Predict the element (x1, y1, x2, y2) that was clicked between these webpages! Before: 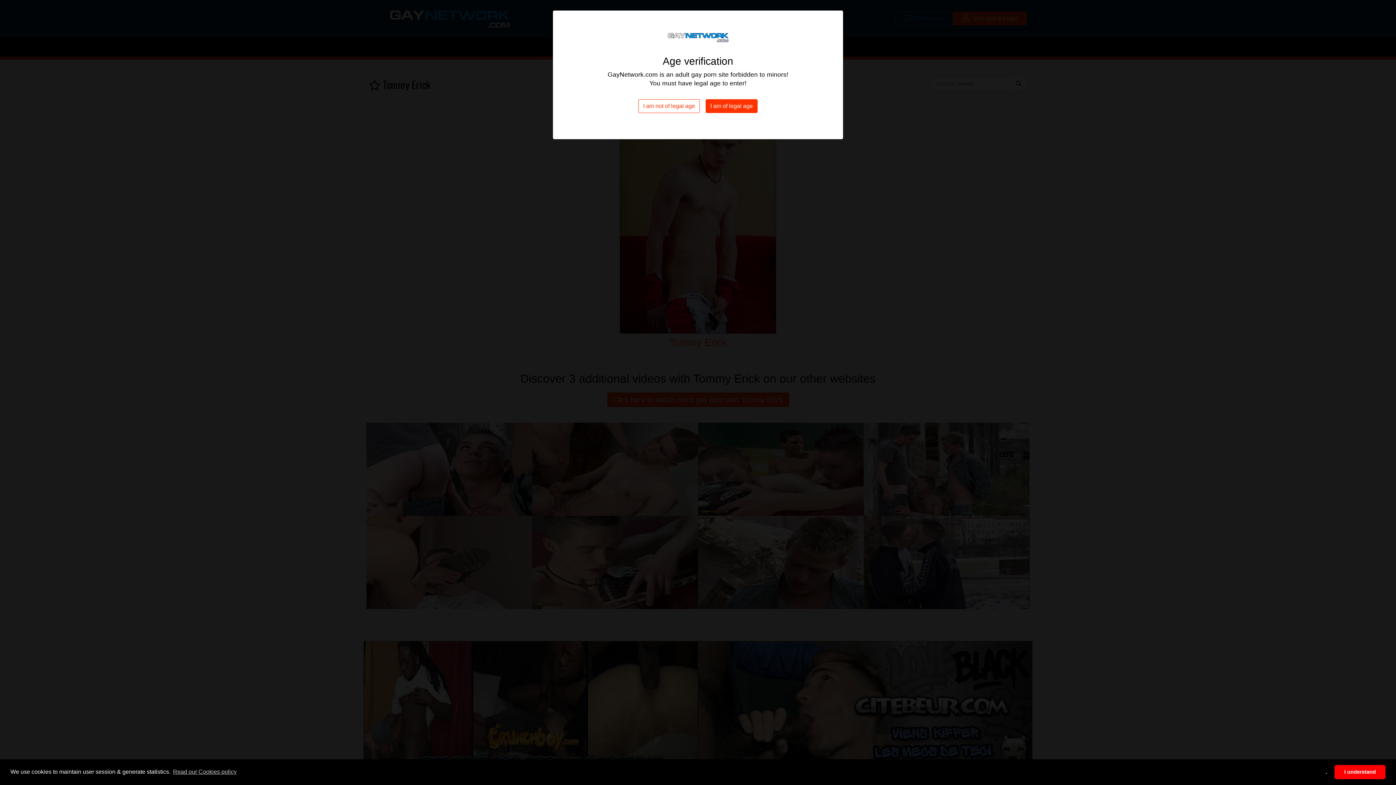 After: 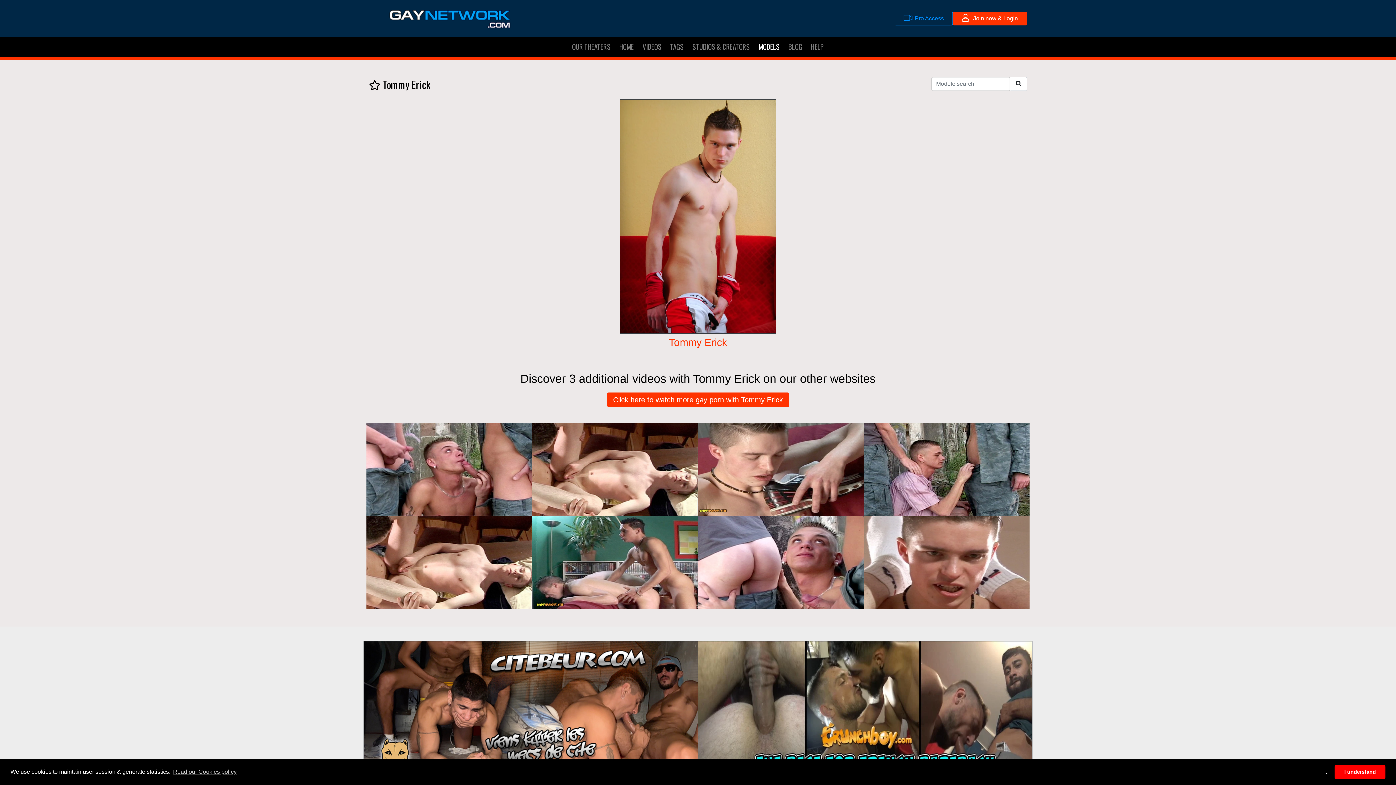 Action: label: I am of legal age bbox: (705, 99, 757, 113)